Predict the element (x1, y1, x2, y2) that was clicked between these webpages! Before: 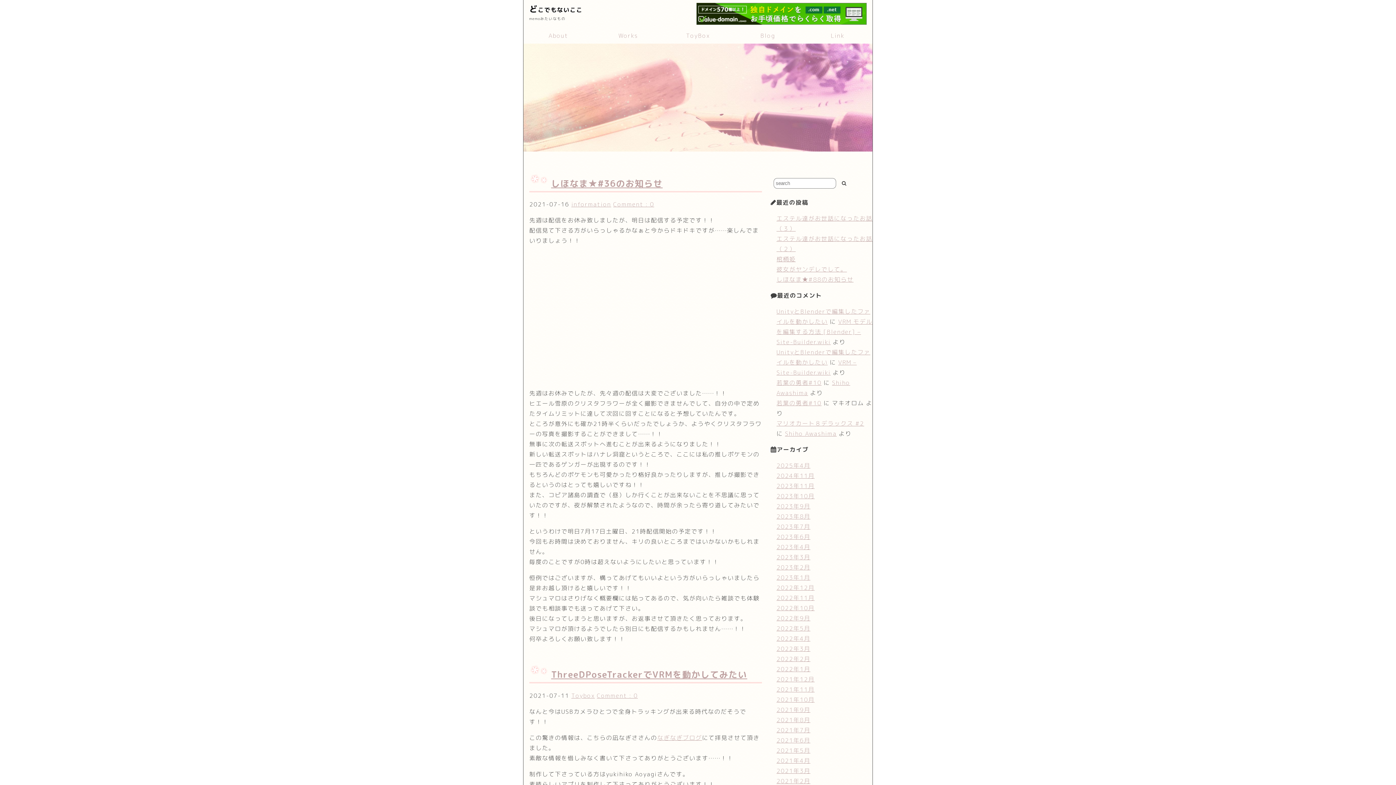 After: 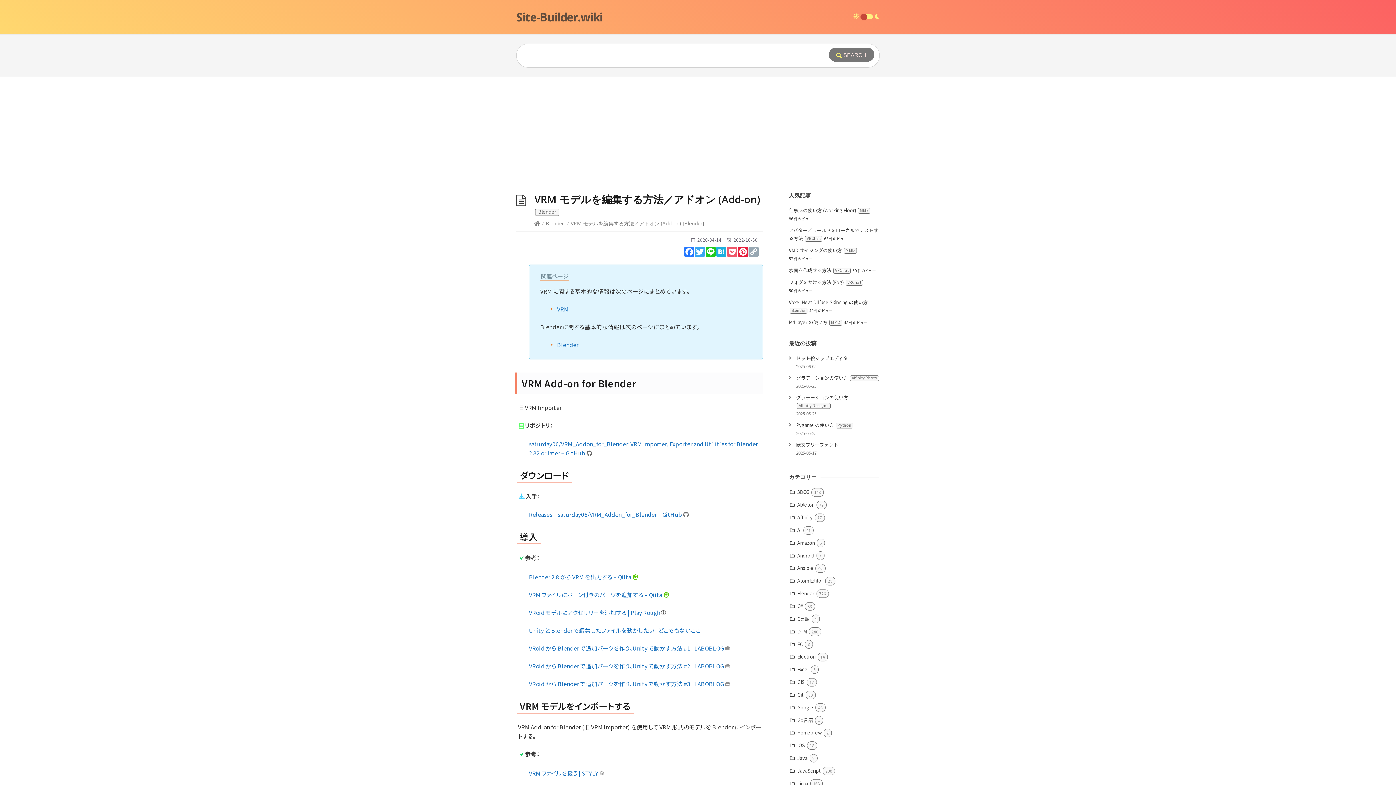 Action: label: VRM モデルを編集する方法 [Blender] – Site-Builder.wiki bbox: (776, 317, 872, 346)